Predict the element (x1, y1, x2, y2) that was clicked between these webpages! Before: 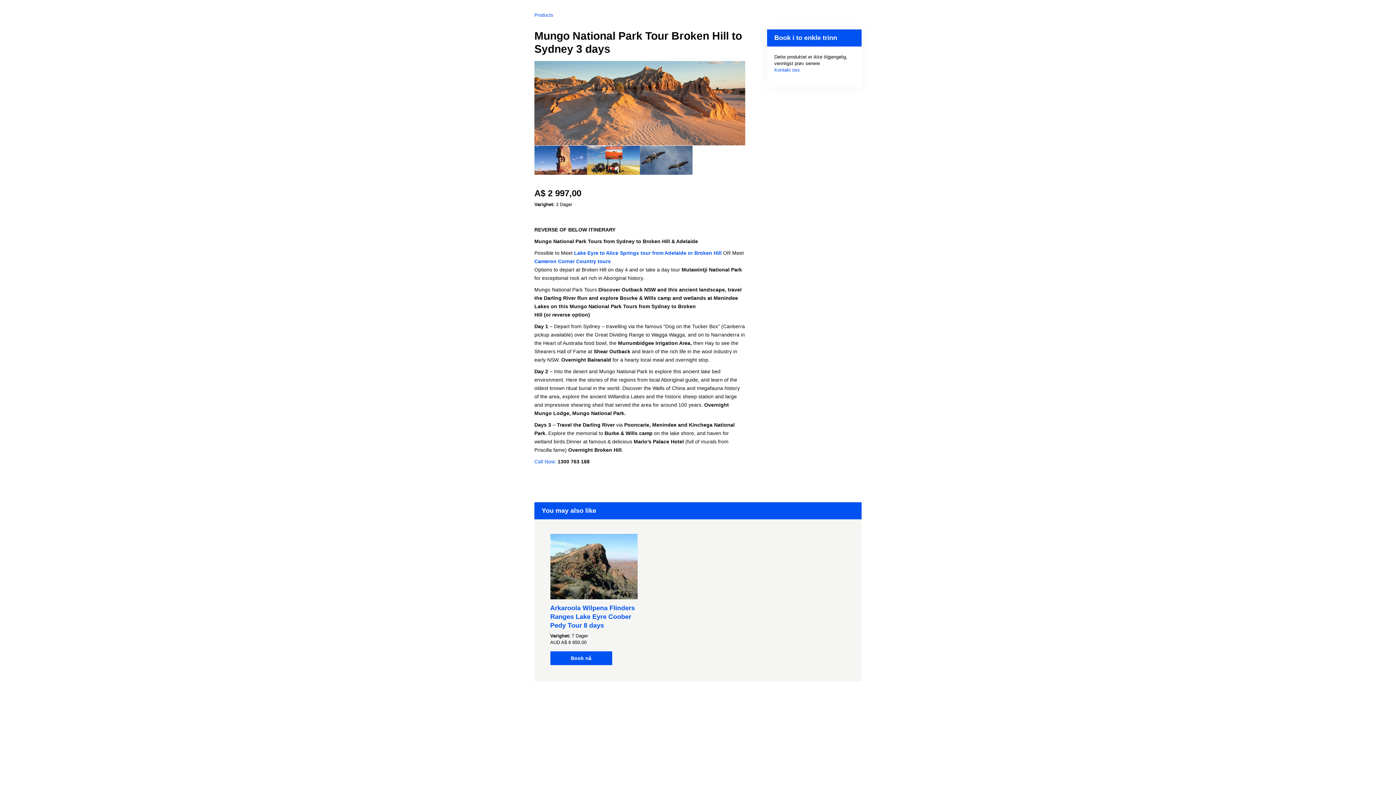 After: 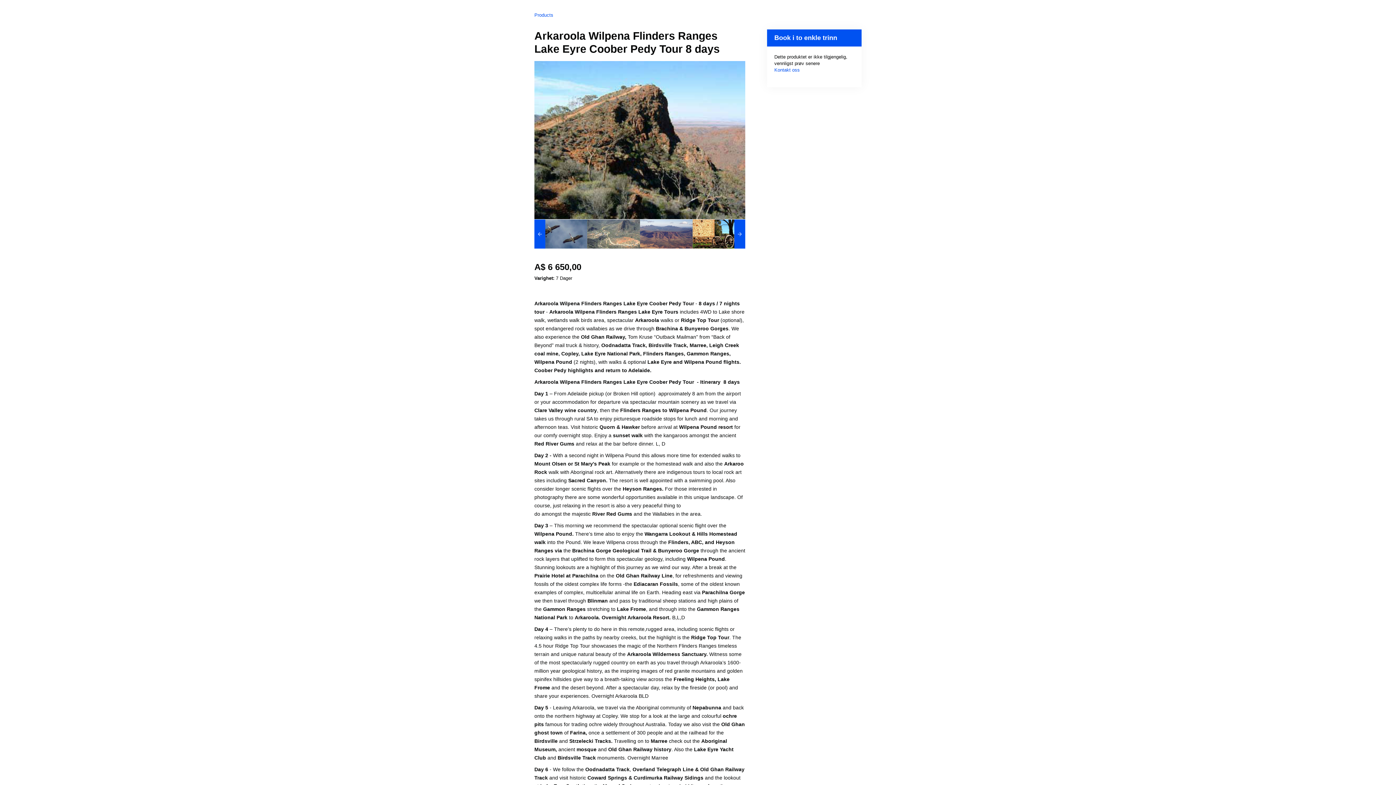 Action: bbox: (550, 604, 635, 629) label: Arkaroola Wilpena Flinders Ranges Lake Eyre Coober Pedy Tour 8 days